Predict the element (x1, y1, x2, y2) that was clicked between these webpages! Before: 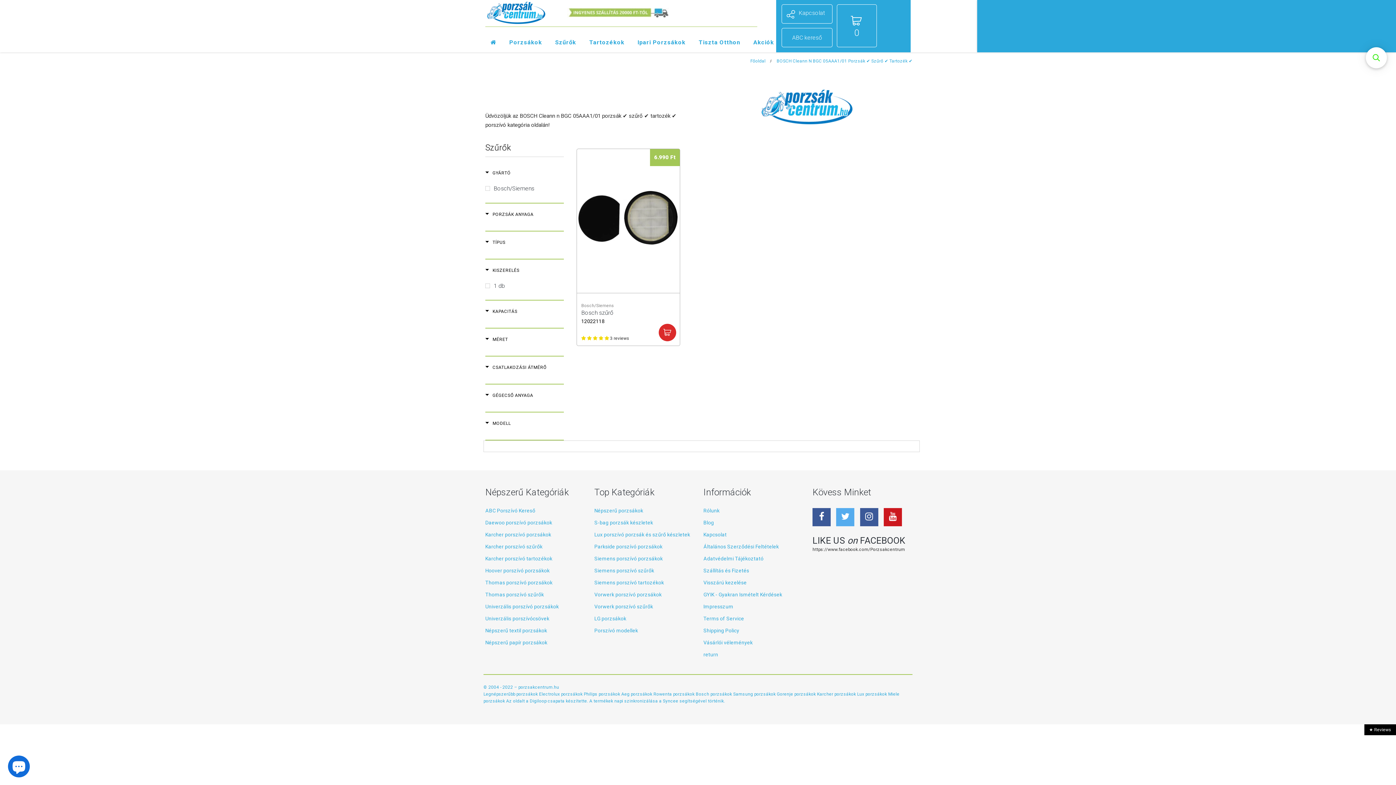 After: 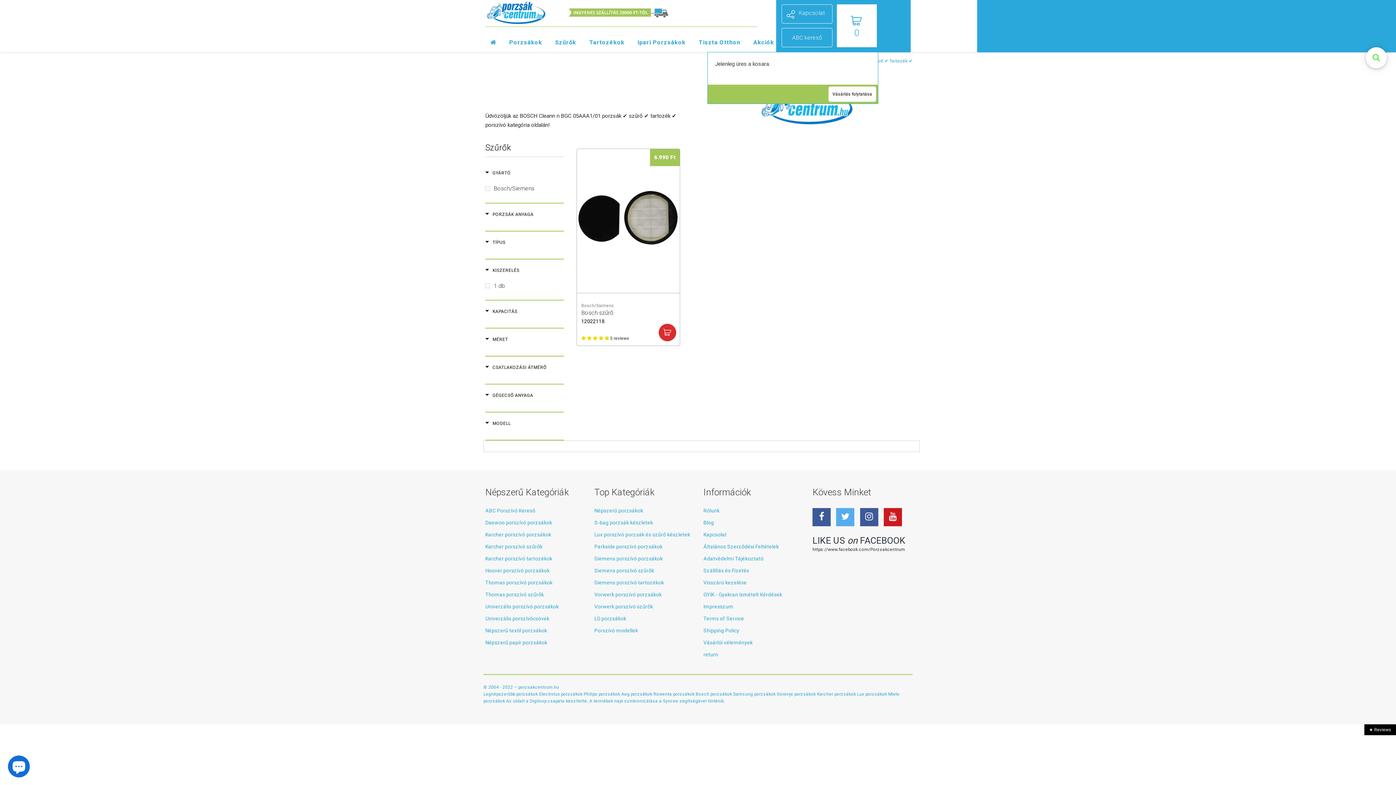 Action: label: 0 bbox: (837, 4, 877, 47)